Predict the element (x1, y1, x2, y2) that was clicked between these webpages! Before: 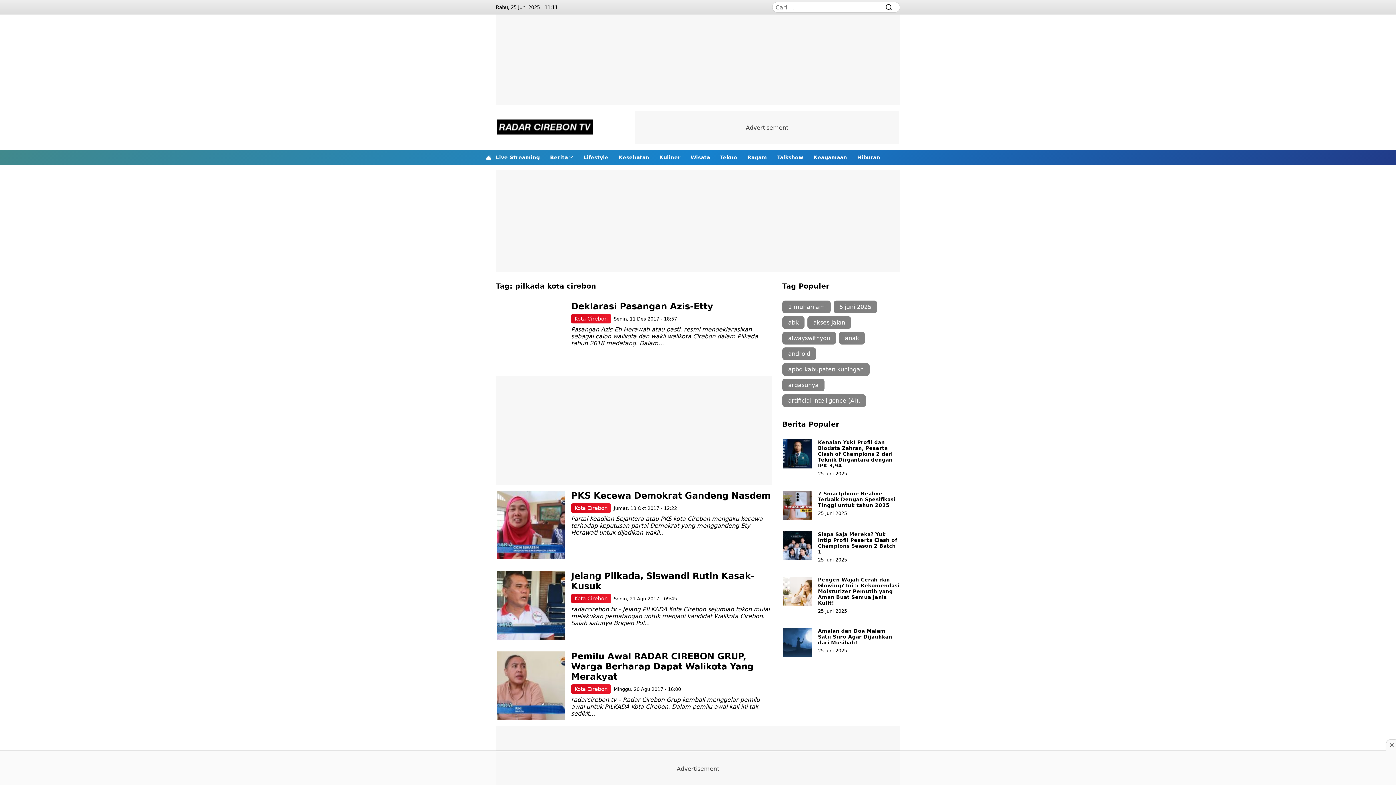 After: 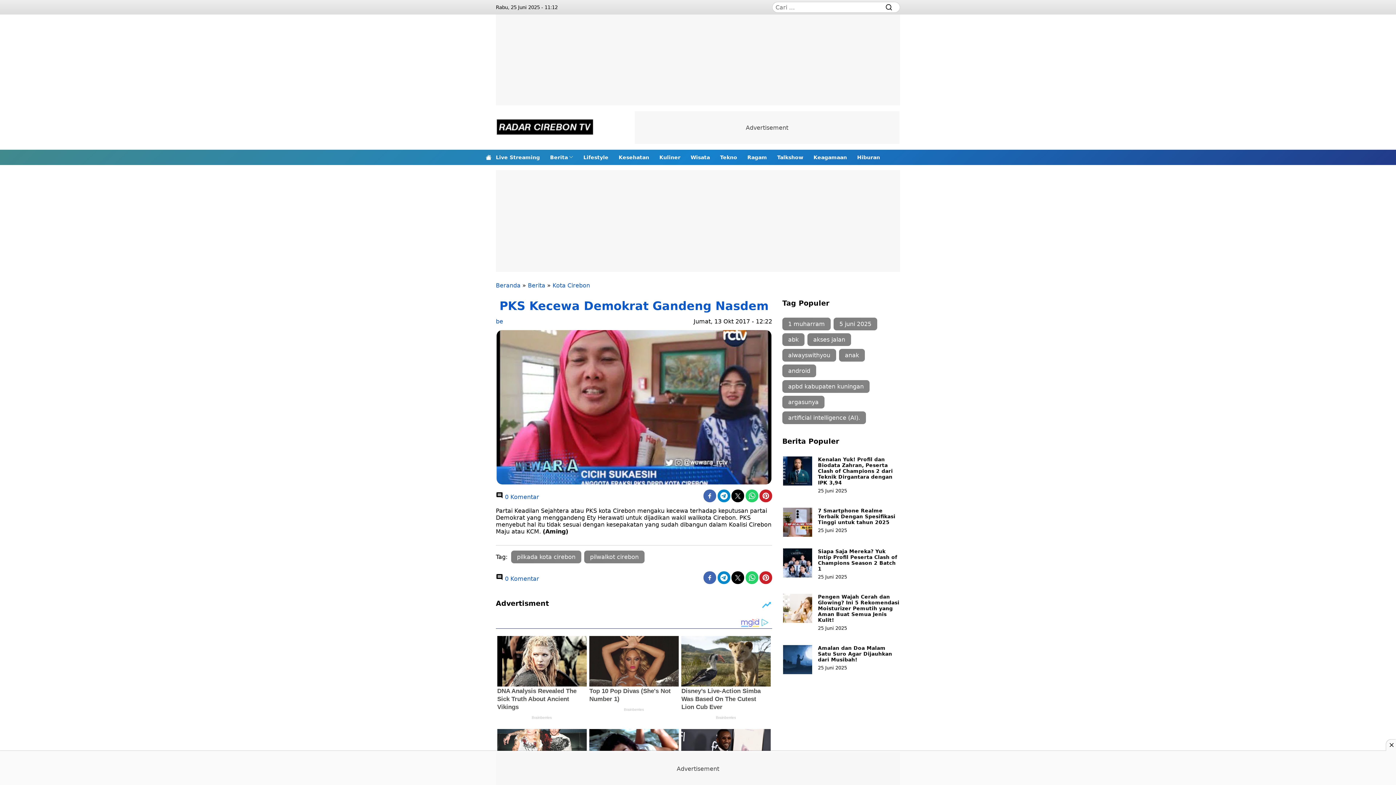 Action: bbox: (571, 490, 770, 501) label: PKS Kecewa Demokrat Gandeng Nasdem